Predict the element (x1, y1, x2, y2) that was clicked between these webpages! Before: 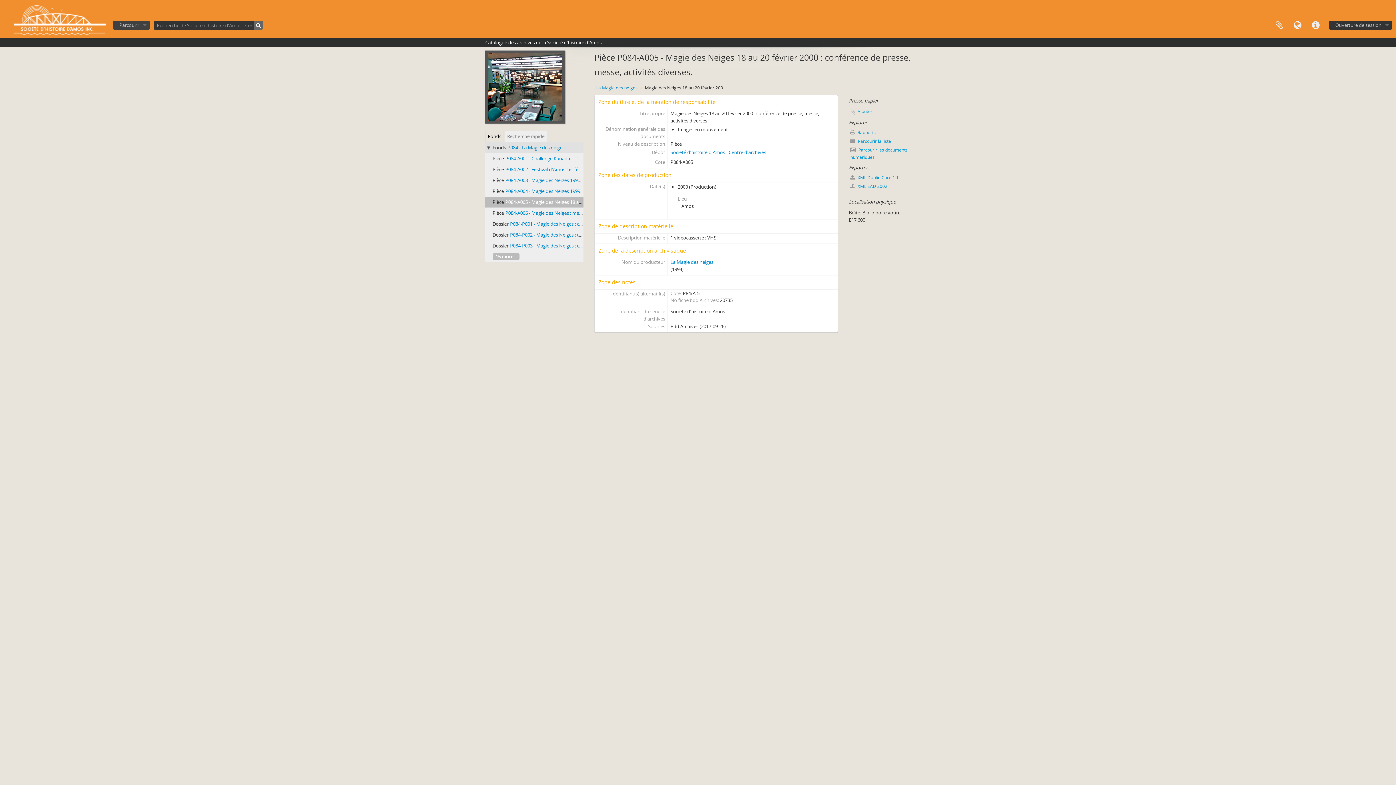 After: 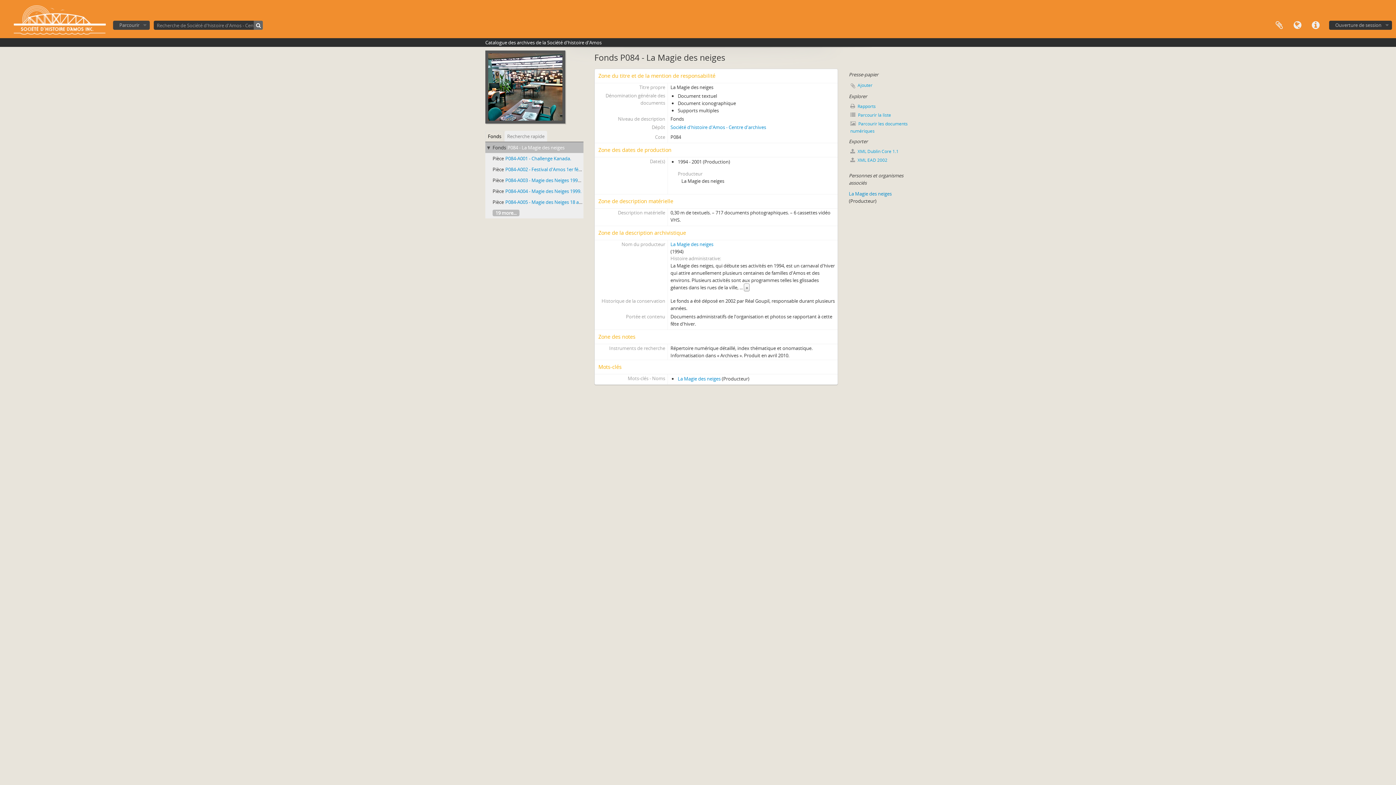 Action: bbox: (594, 83, 639, 92) label: La Magie des neiges